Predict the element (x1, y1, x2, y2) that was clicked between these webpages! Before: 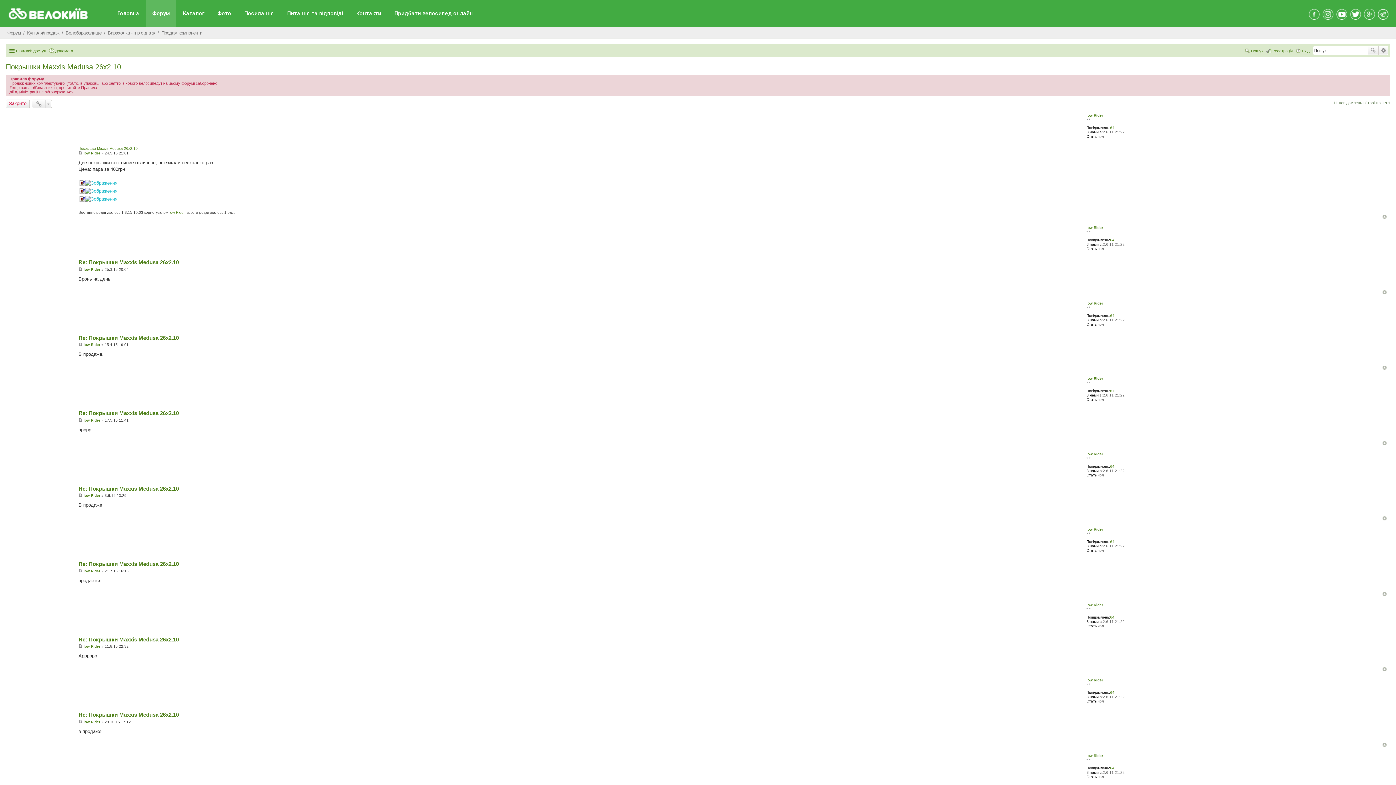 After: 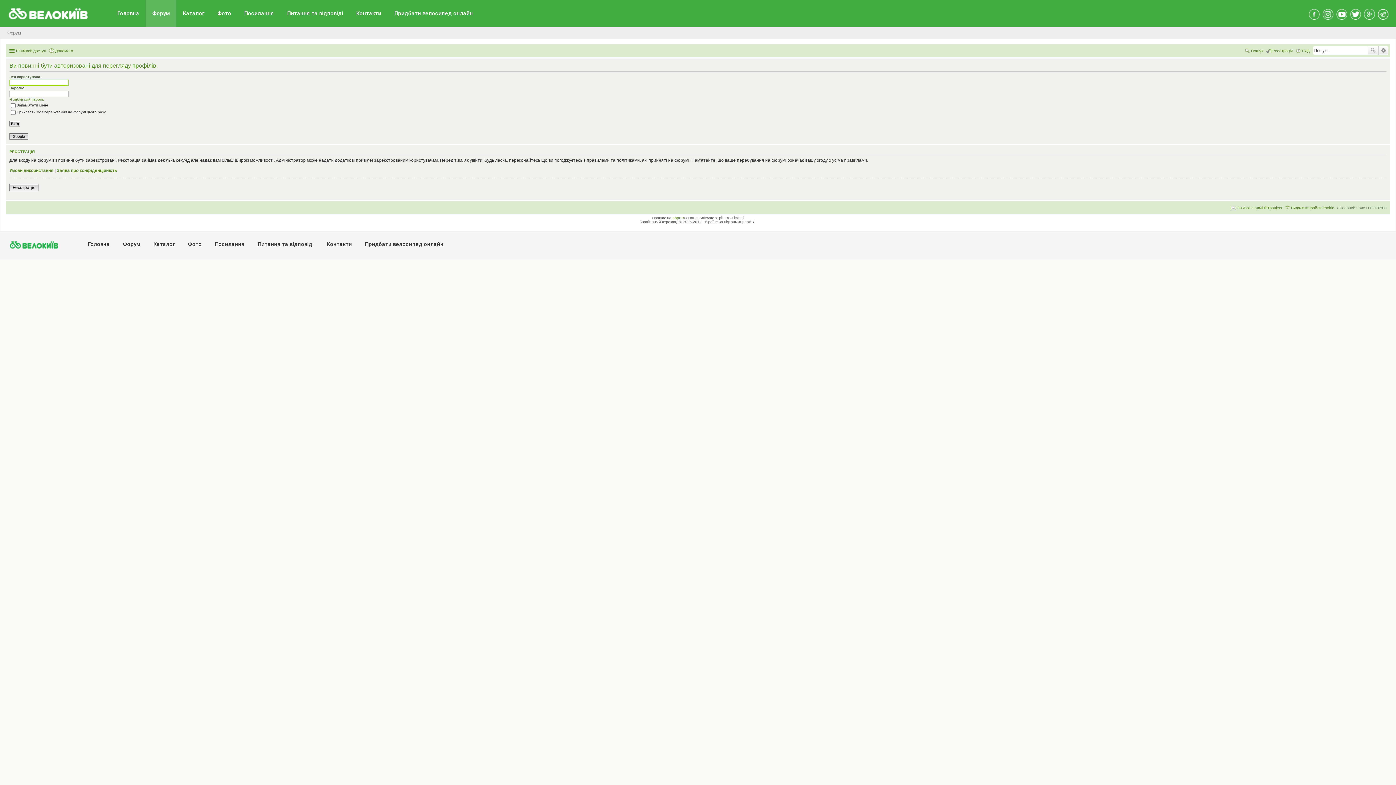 Action: label: low Rider bbox: (83, 267, 100, 271)